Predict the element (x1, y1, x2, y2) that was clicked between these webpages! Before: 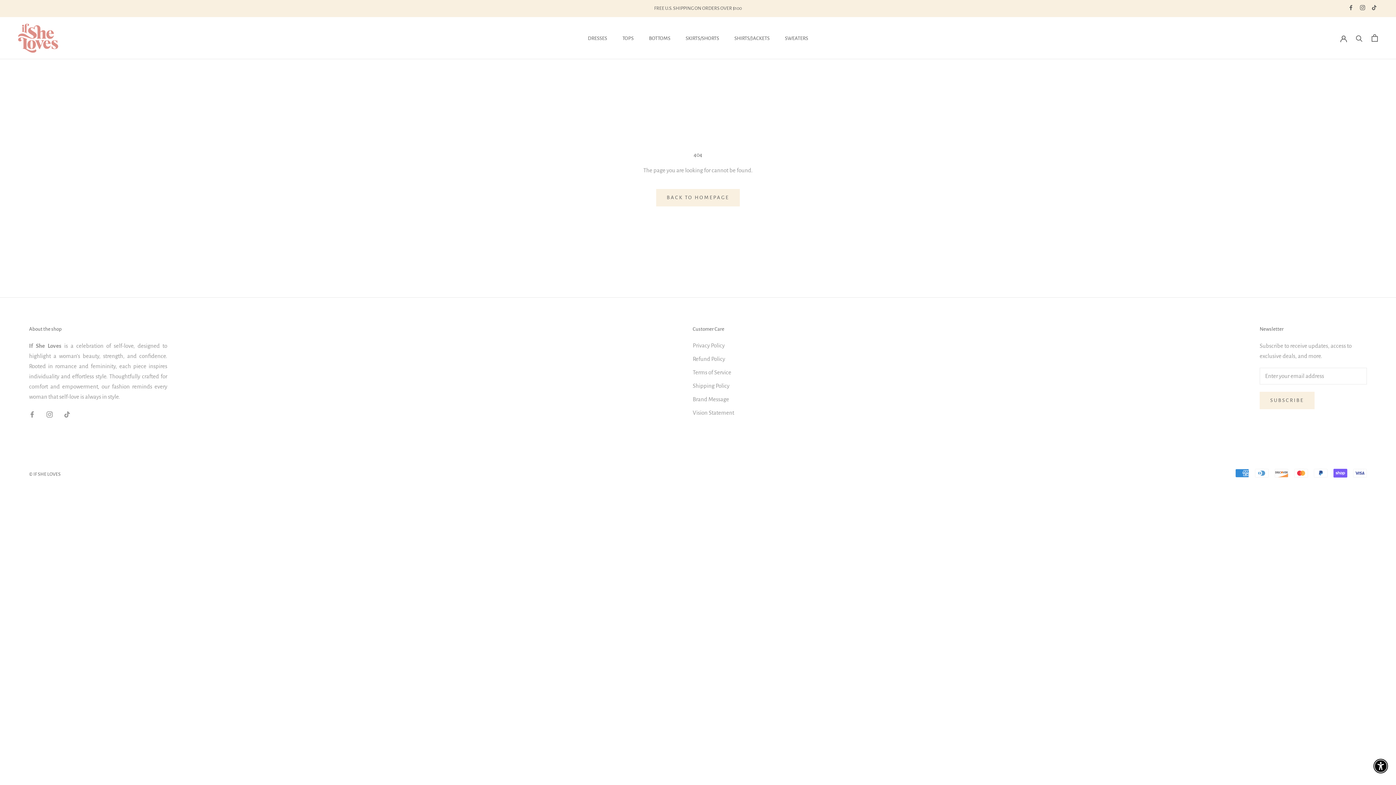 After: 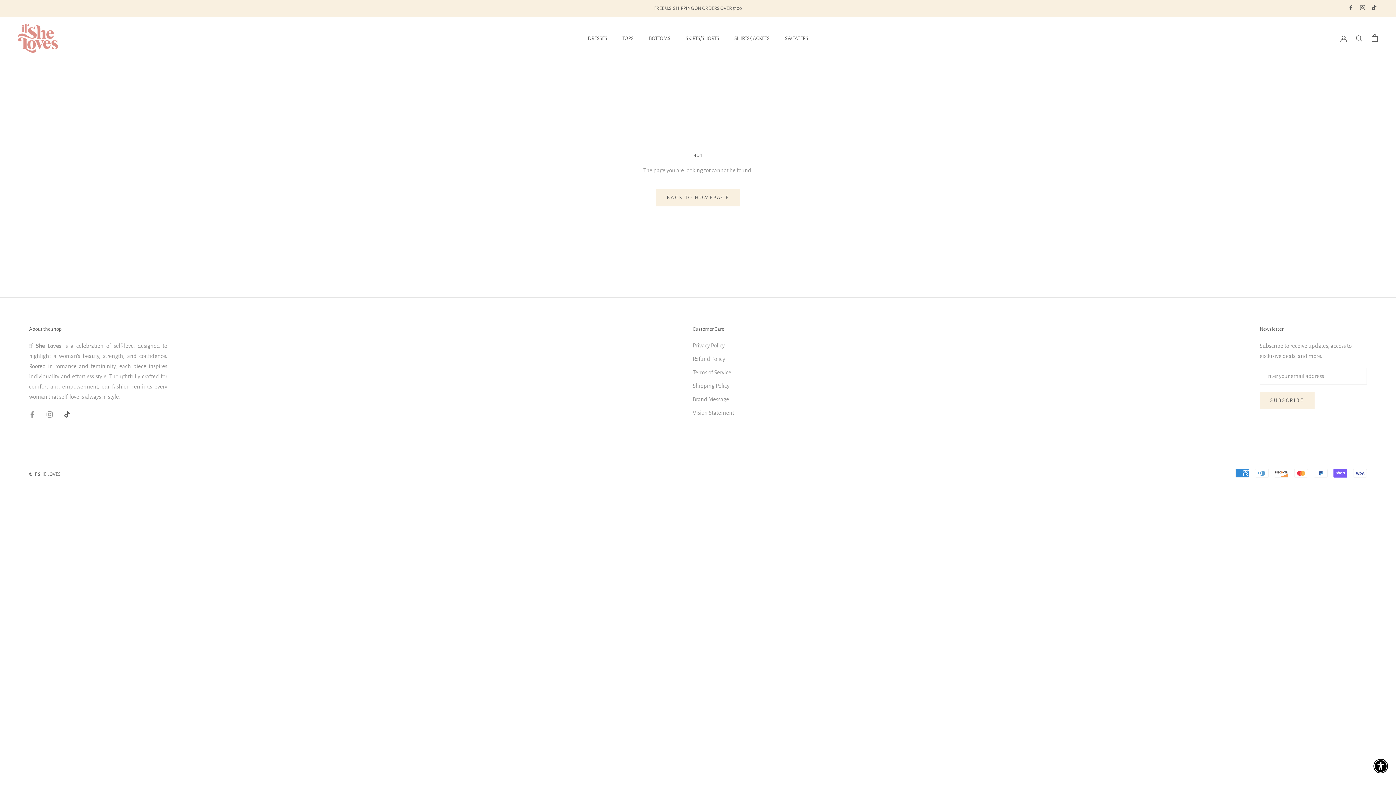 Action: bbox: (64, 409, 70, 419) label: tiktok